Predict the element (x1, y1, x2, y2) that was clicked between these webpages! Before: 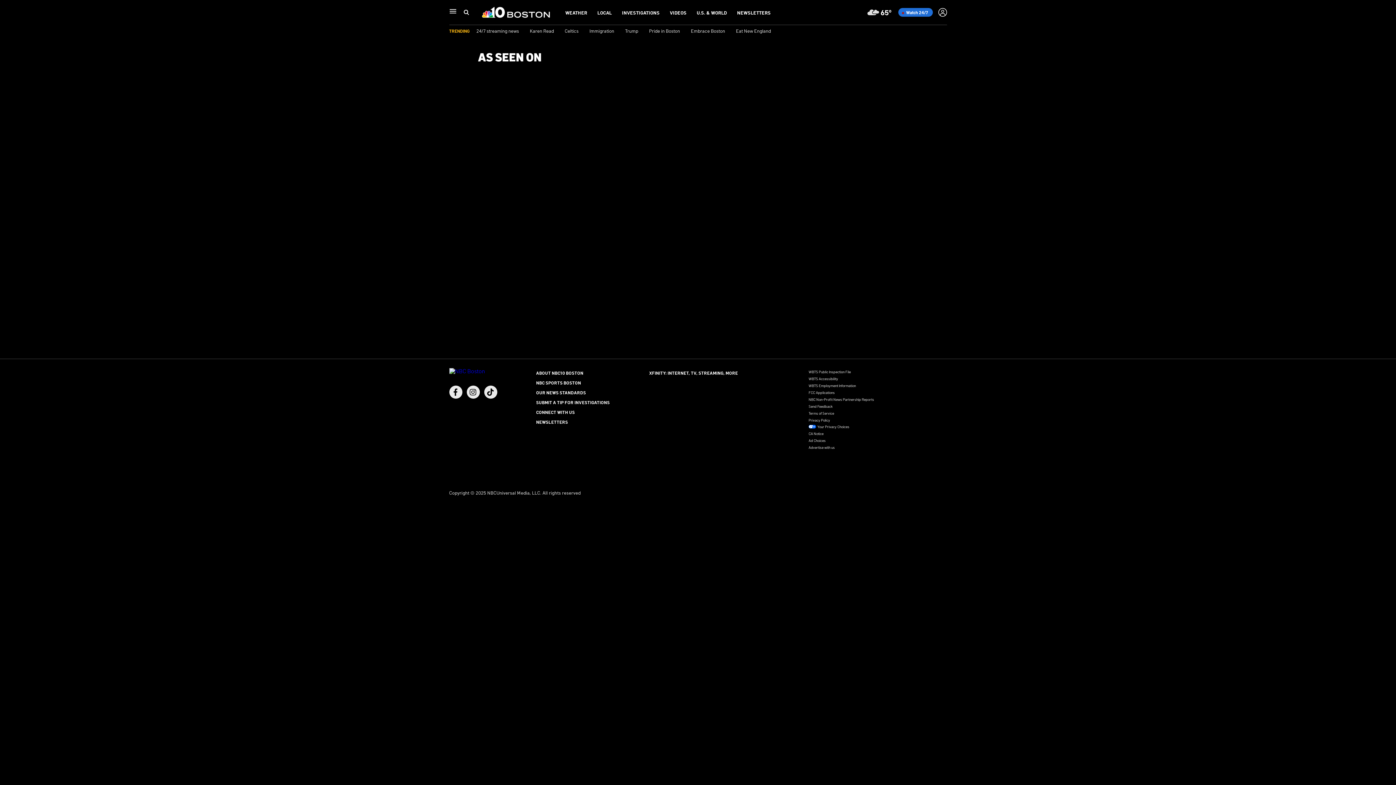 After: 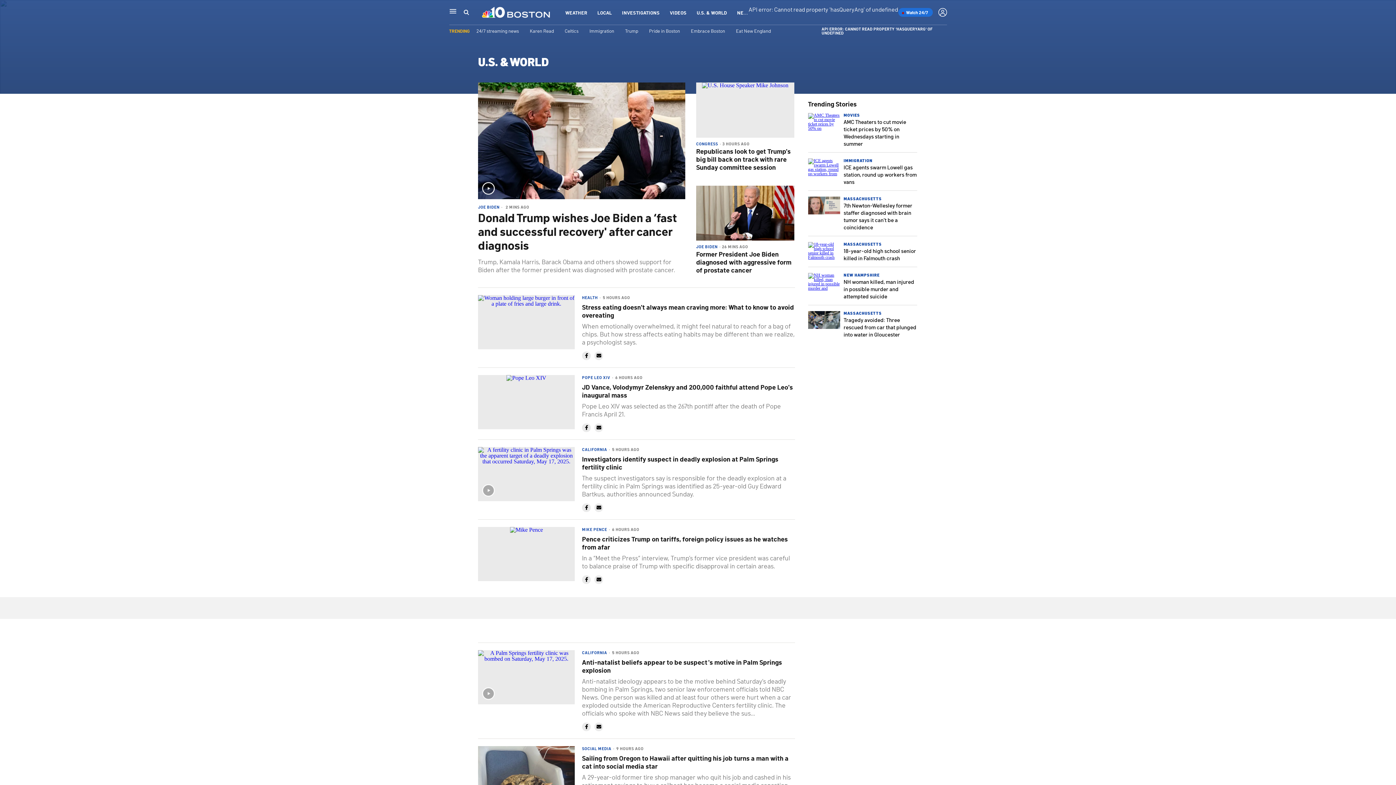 Action: bbox: (696, 9, 727, 15) label: U.S. & WORLD